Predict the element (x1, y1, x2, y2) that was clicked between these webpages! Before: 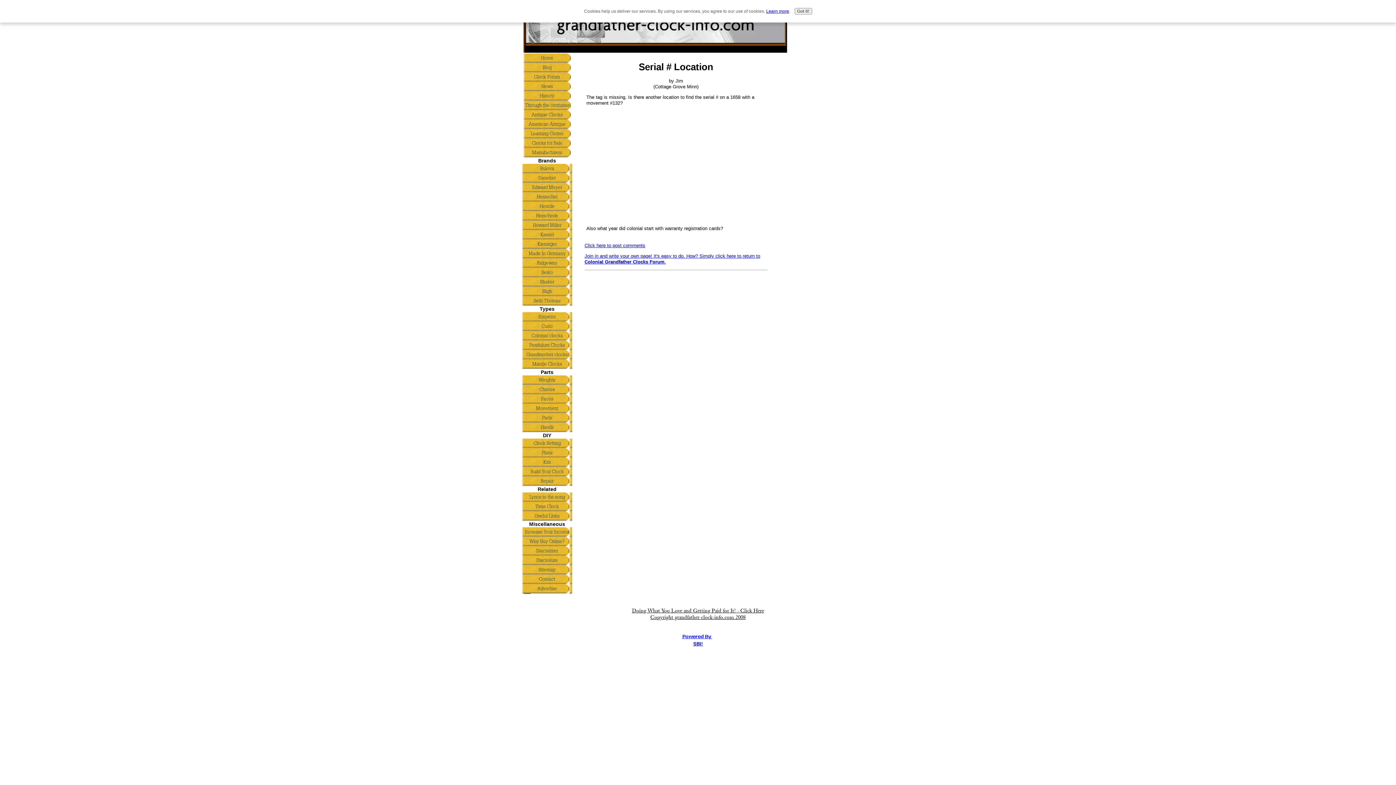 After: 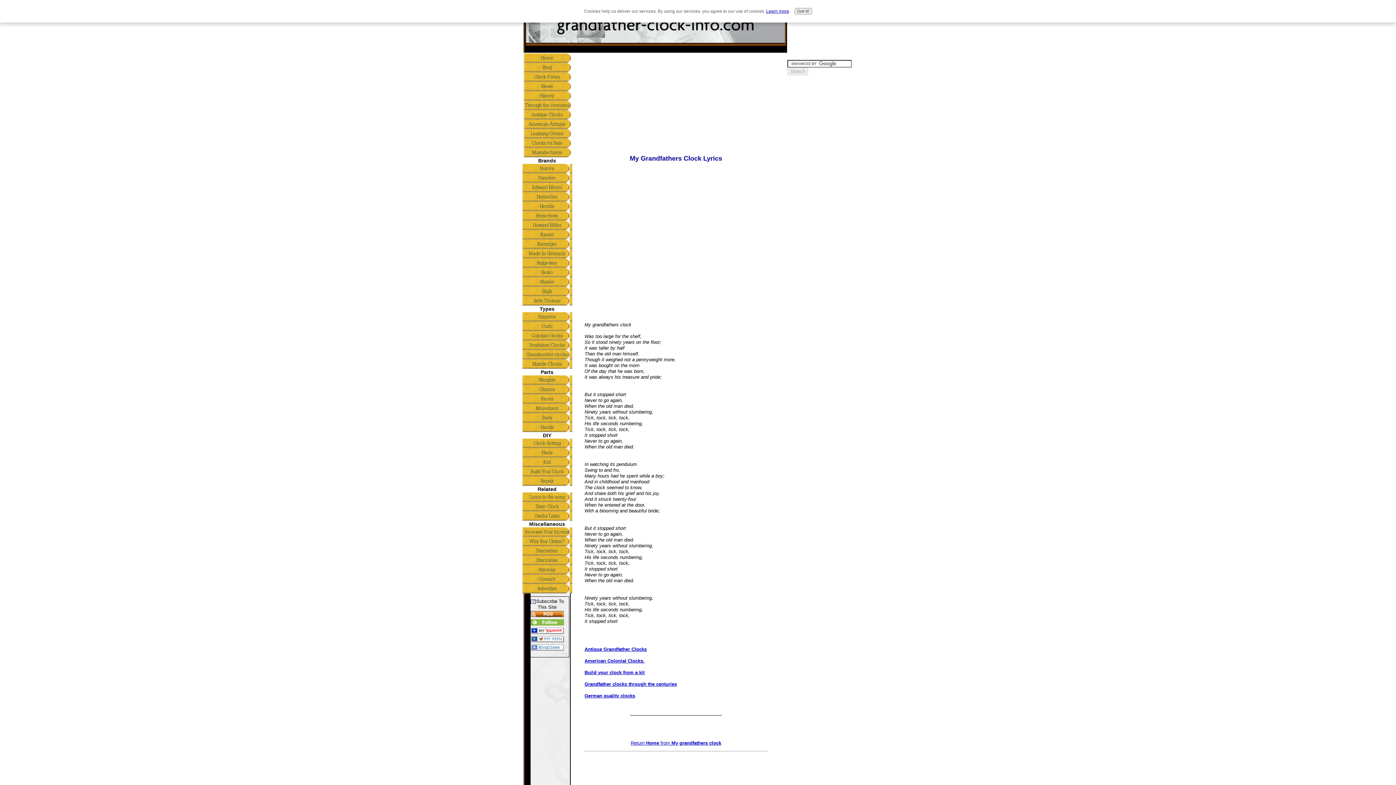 Action: label: Lyrics to the song bbox: (522, 492, 572, 502)